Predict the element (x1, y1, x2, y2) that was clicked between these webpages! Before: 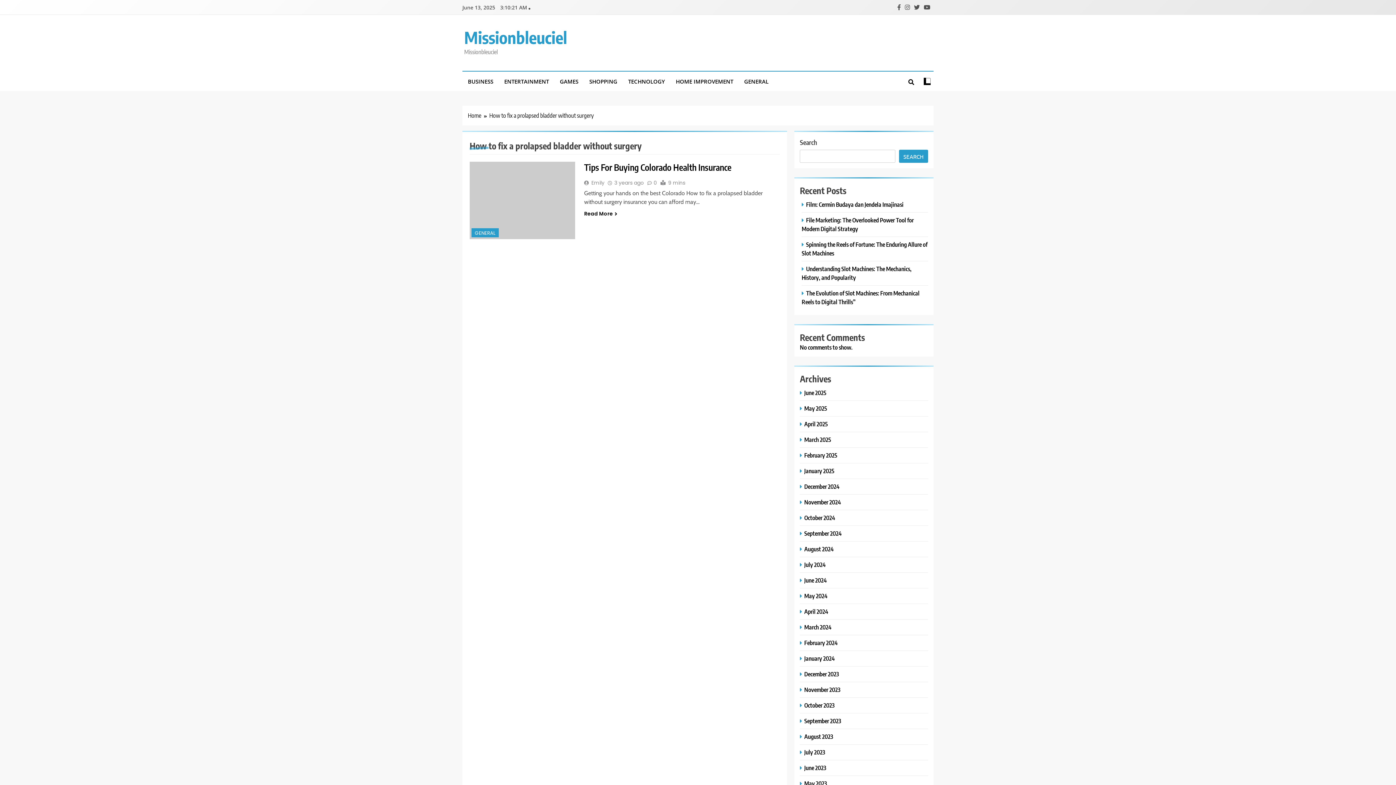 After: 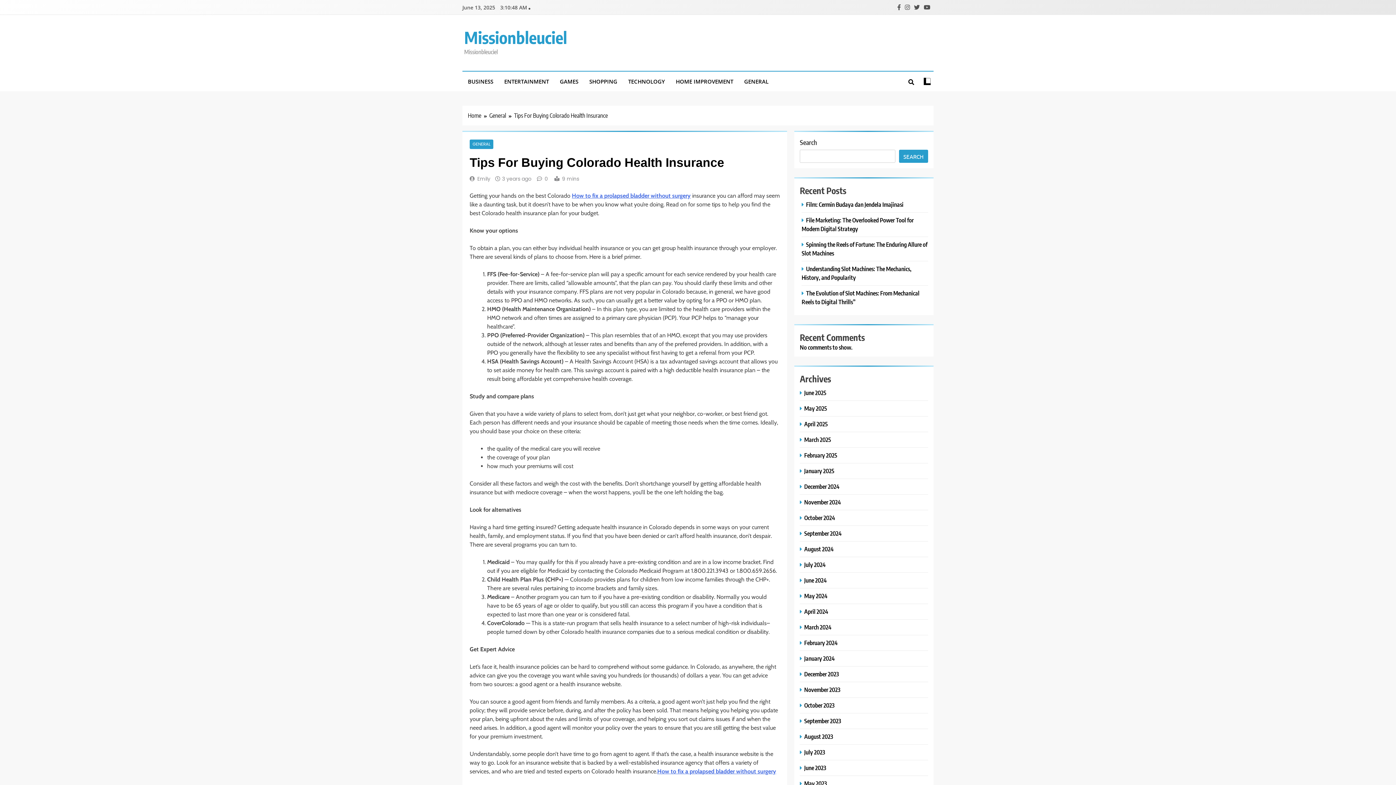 Action: label: Read More bbox: (584, 210, 617, 217)